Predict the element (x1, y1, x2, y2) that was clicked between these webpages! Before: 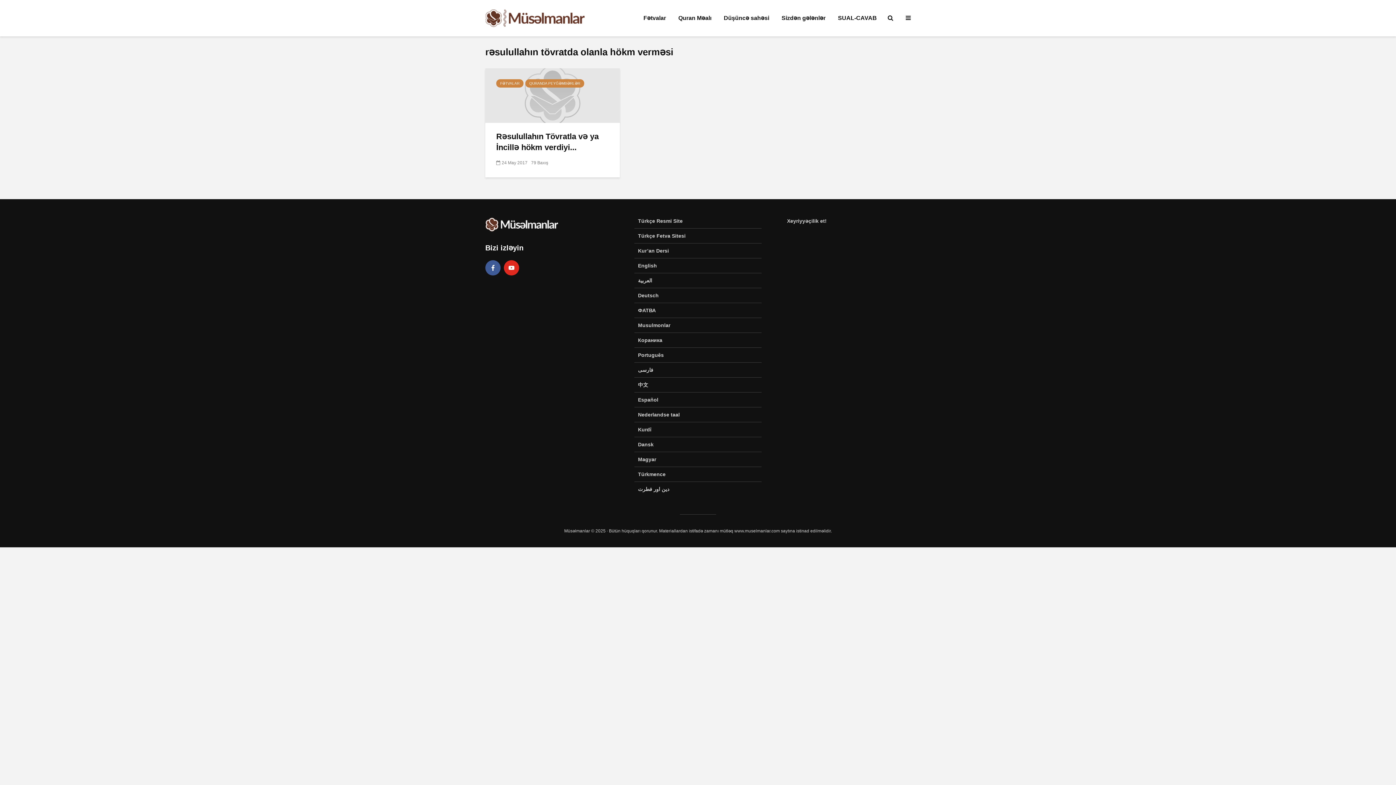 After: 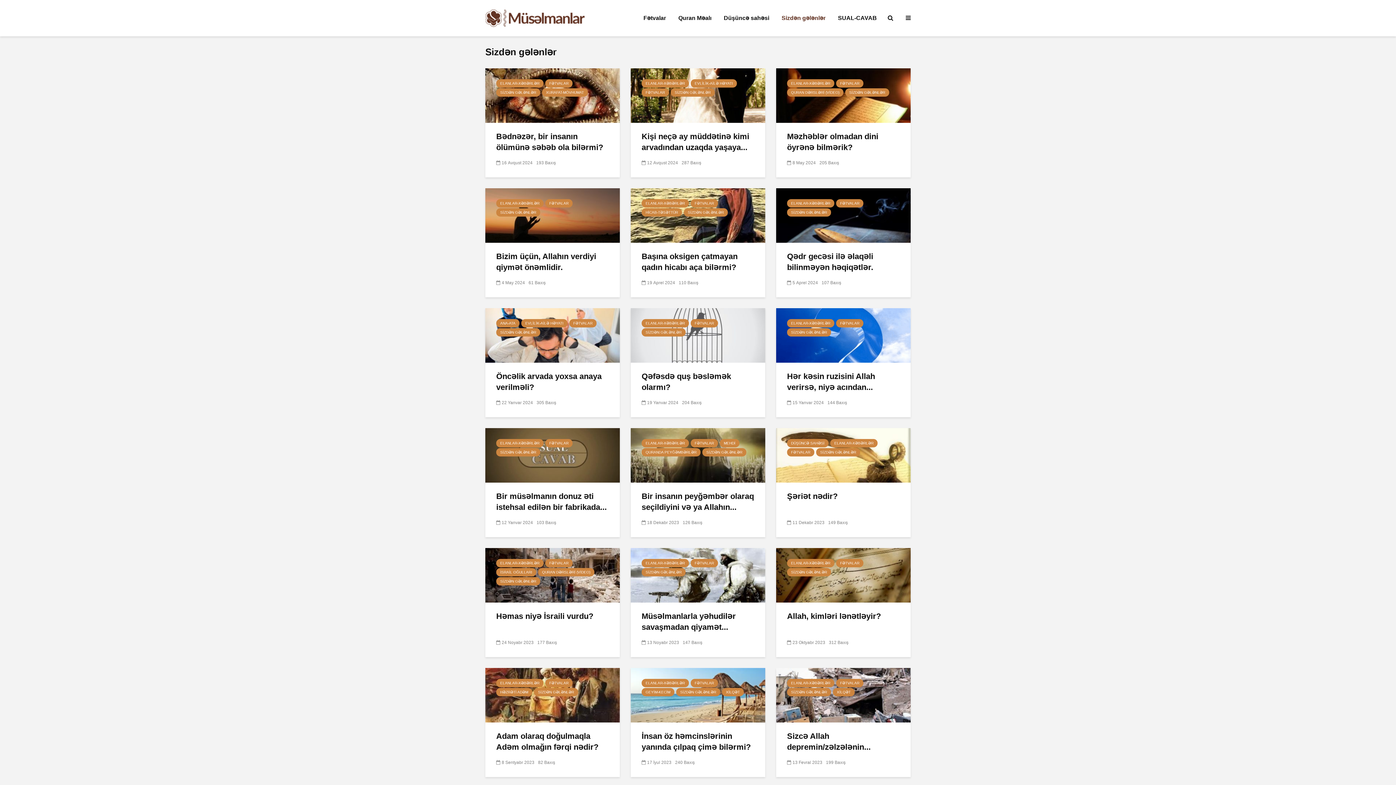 Action: label: Sizdən gələnlər bbox: (776, 10, 831, 25)